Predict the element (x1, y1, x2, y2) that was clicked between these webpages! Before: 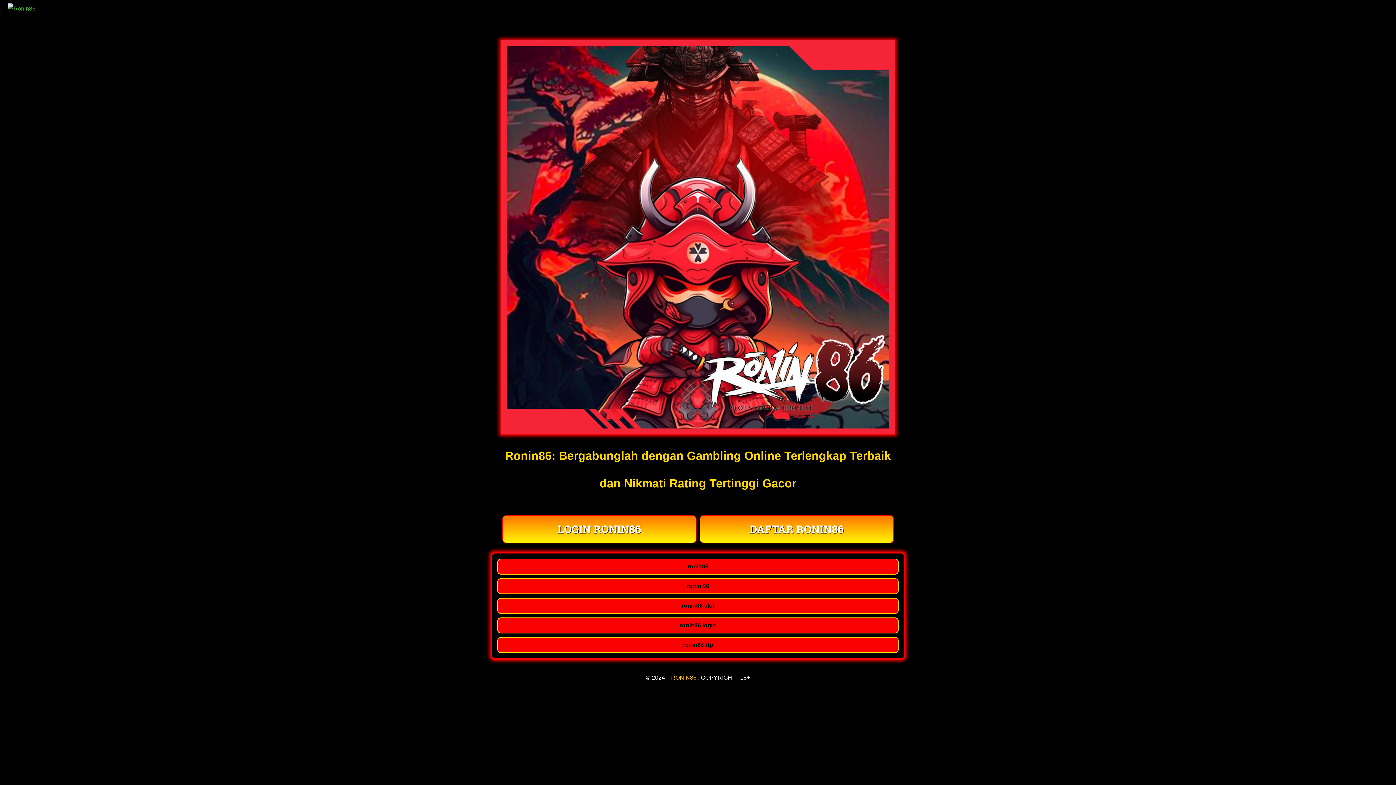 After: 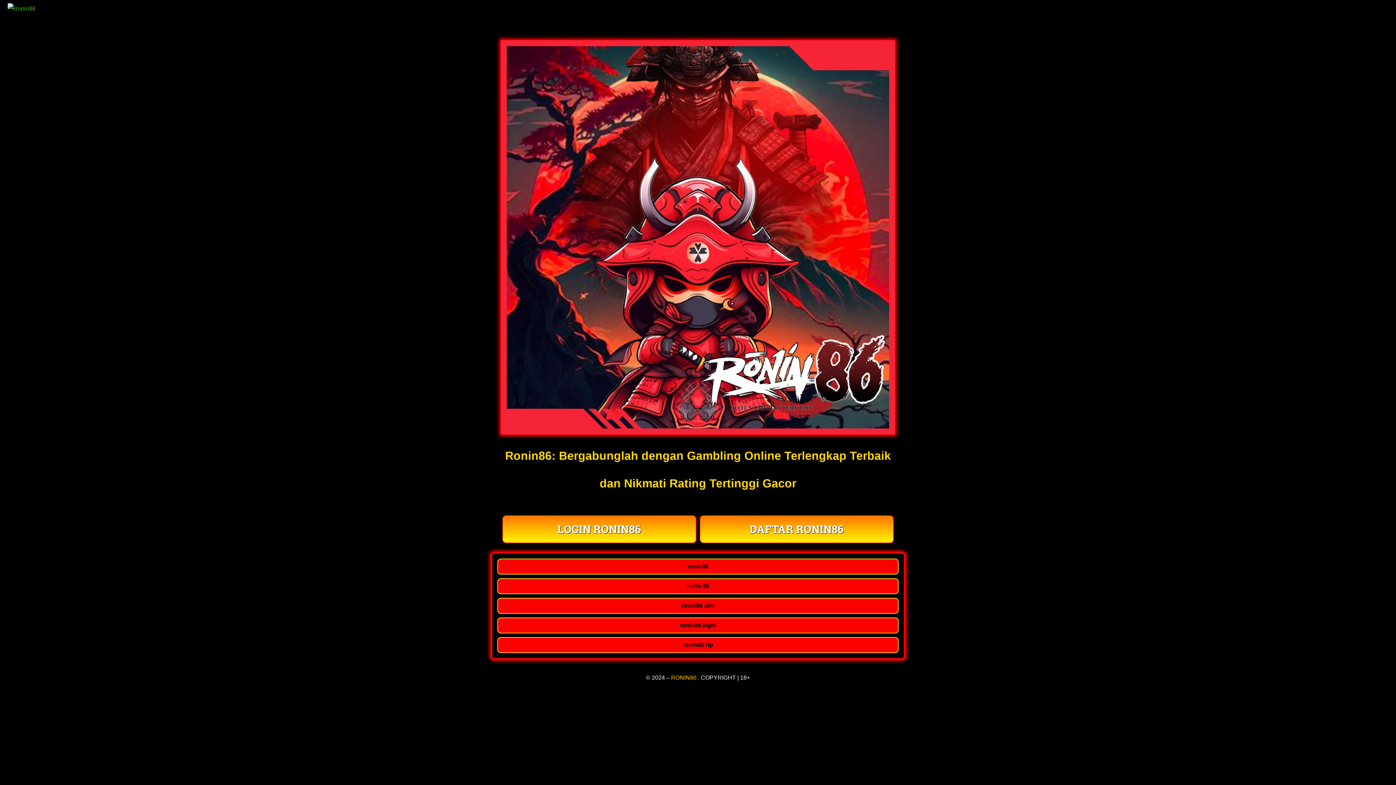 Action: label: RONIN86 bbox: (671, 674, 696, 681)